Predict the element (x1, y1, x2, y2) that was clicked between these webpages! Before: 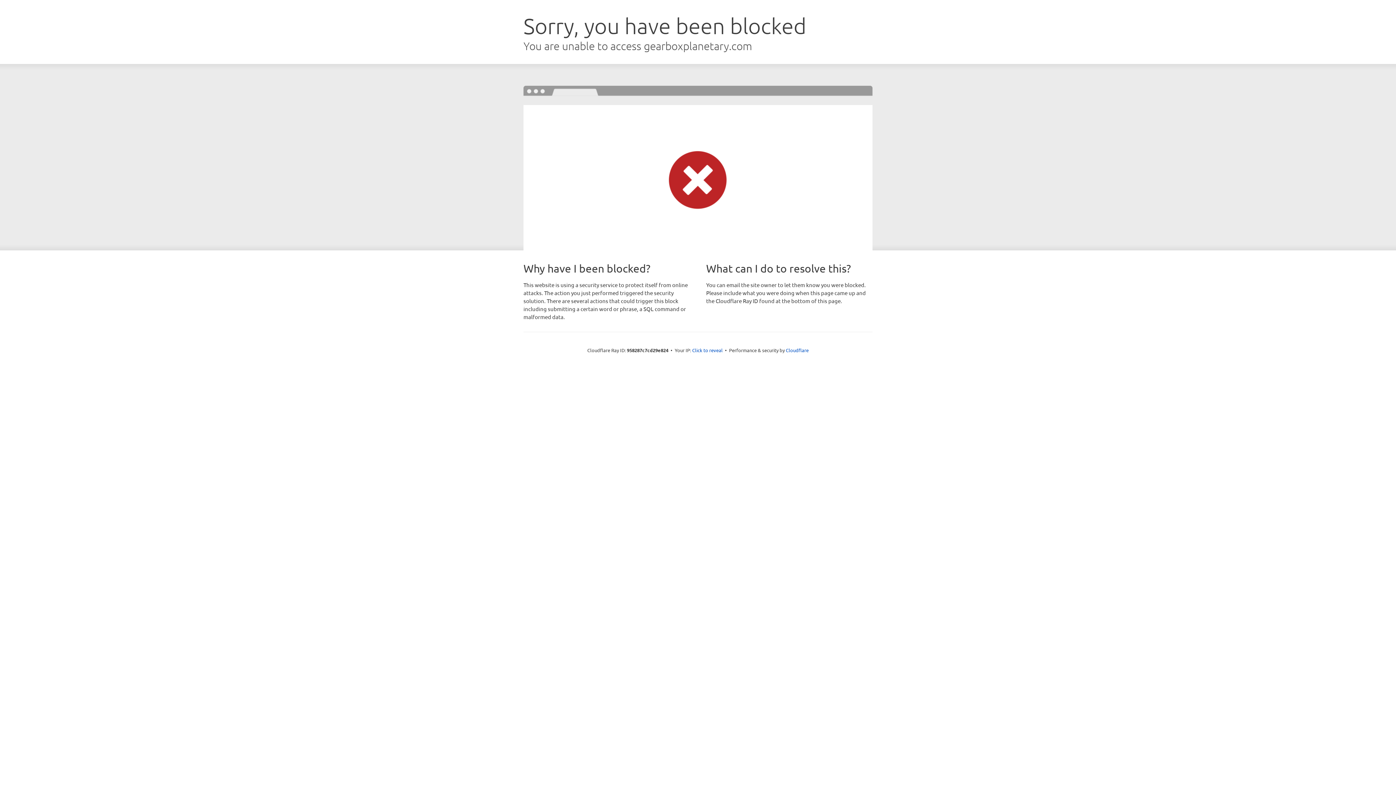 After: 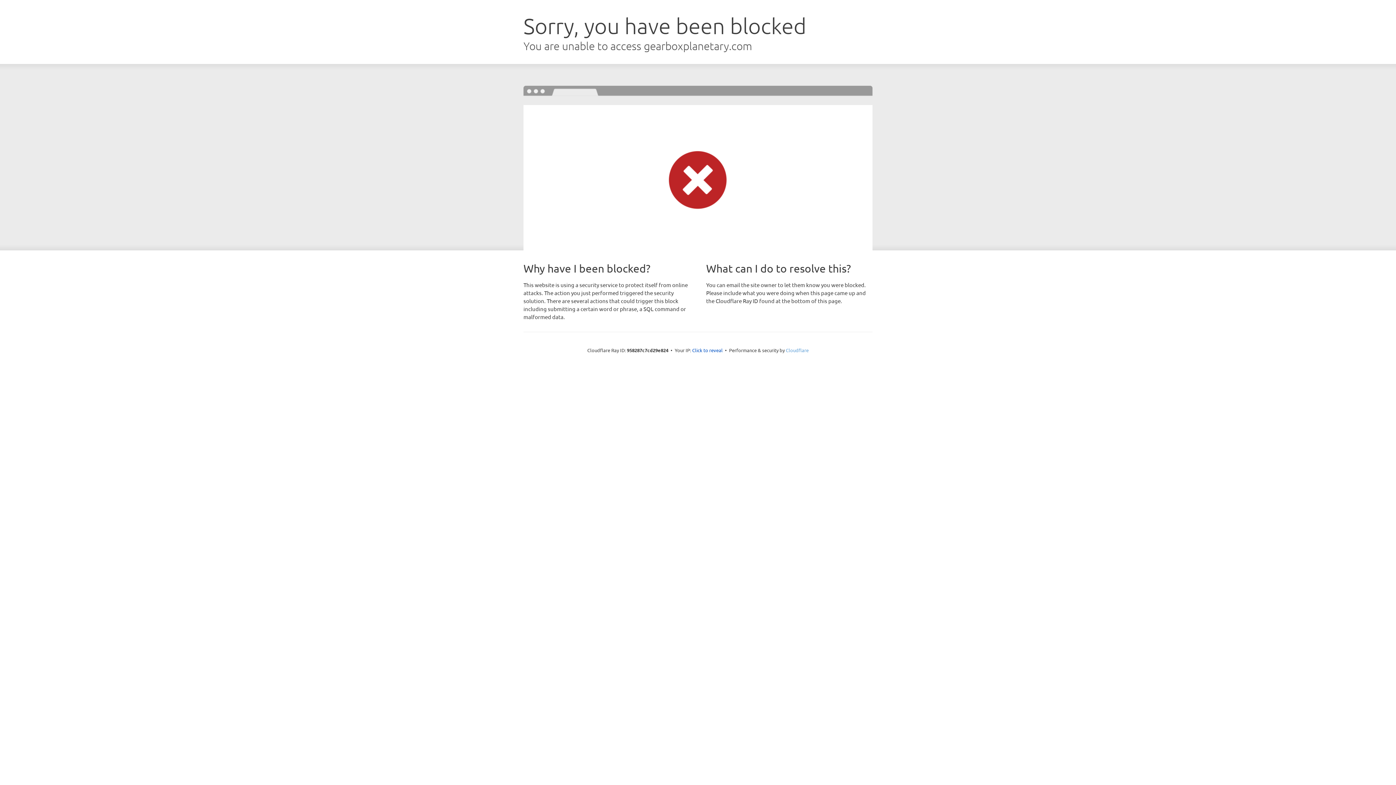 Action: label: Cloudflare bbox: (786, 347, 808, 353)